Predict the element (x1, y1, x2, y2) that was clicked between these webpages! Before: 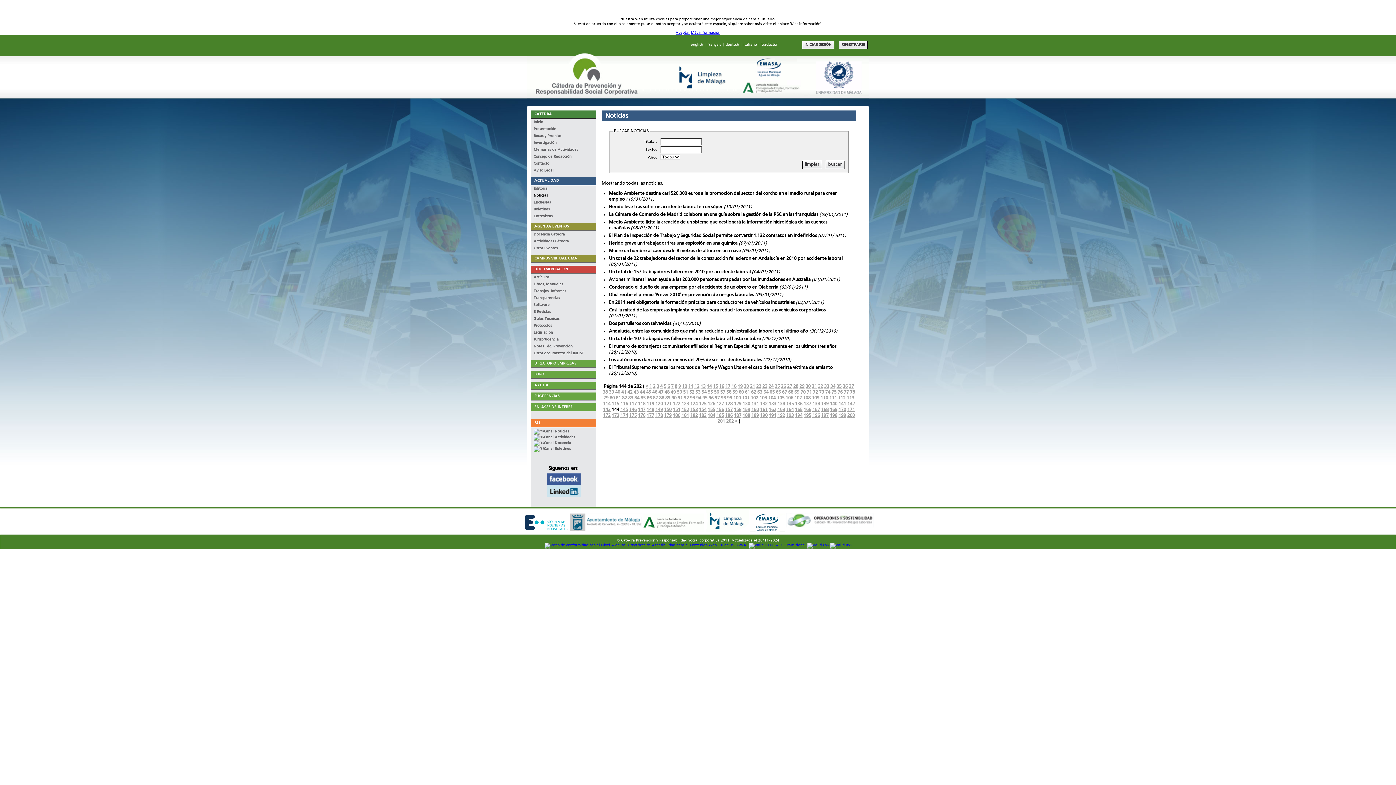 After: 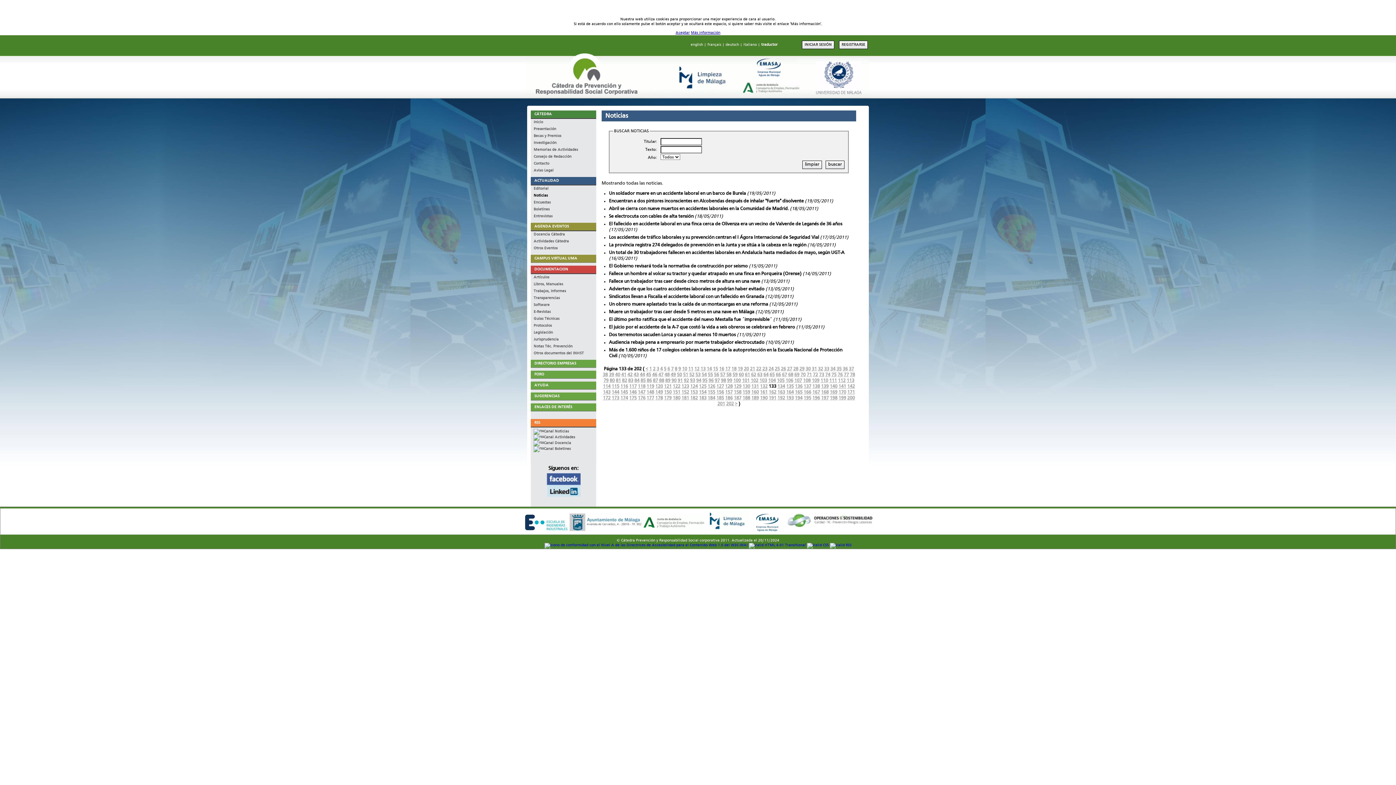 Action: label: 133 bbox: (768, 401, 776, 406)